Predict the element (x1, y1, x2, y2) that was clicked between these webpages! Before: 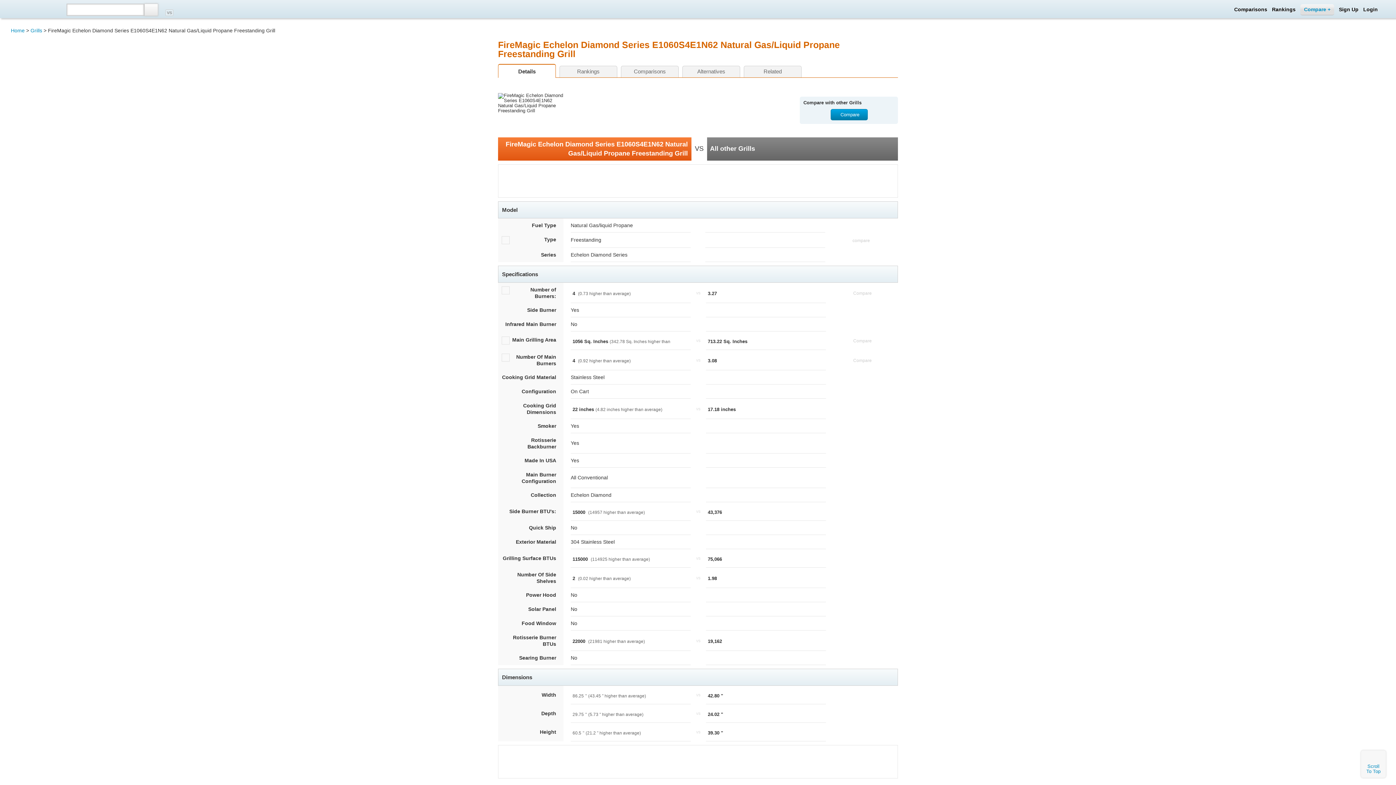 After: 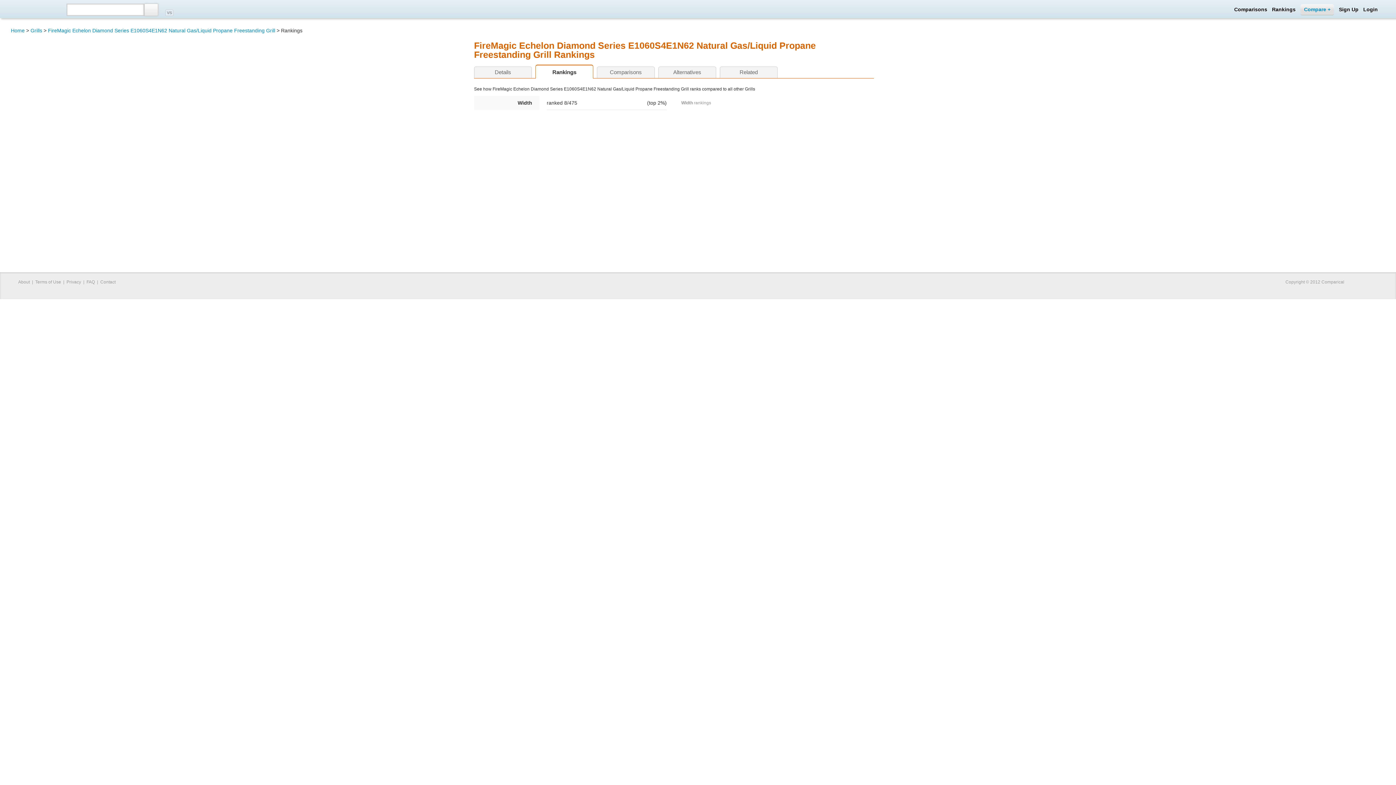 Action: label: Rankings bbox: (559, 65, 617, 77)